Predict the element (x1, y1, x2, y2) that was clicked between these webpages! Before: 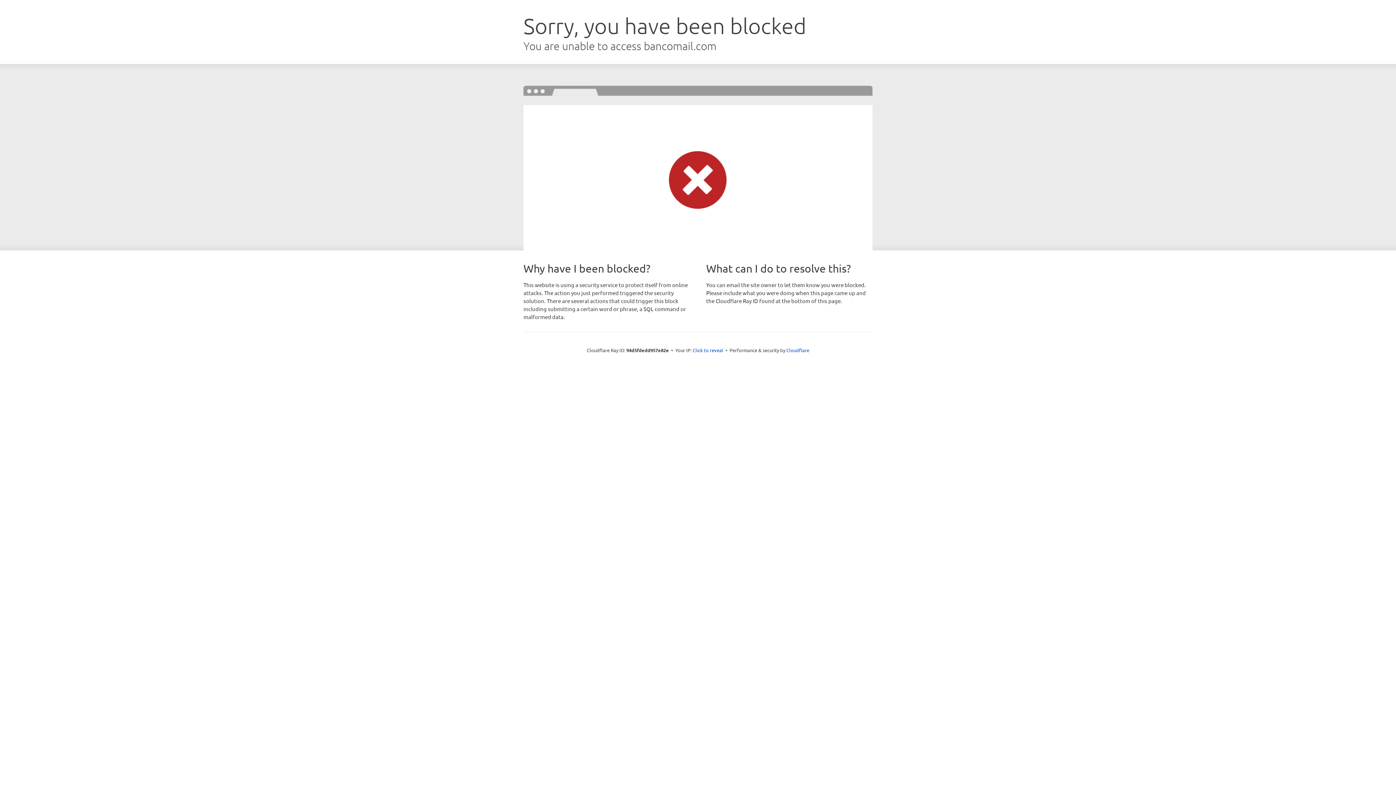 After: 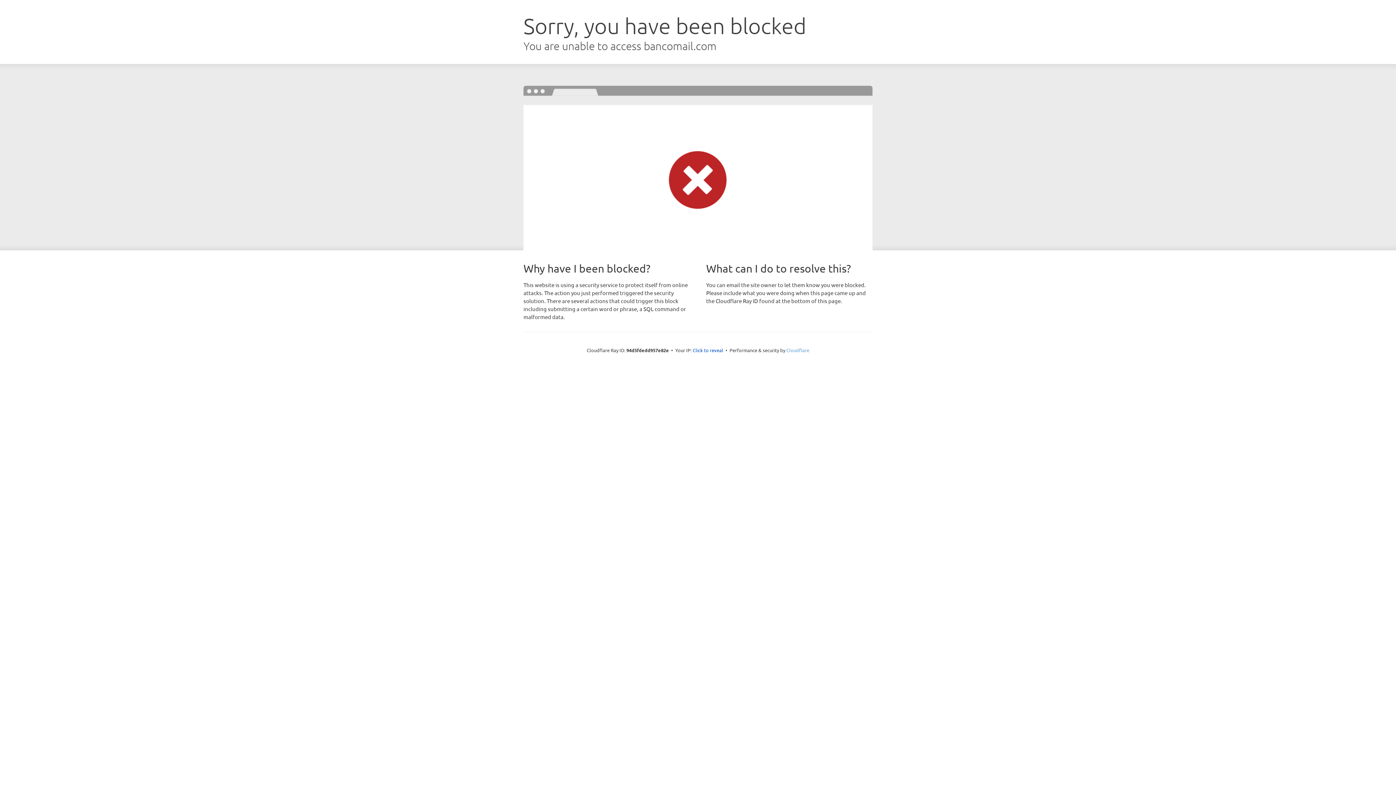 Action: label: Cloudflare bbox: (786, 347, 809, 353)